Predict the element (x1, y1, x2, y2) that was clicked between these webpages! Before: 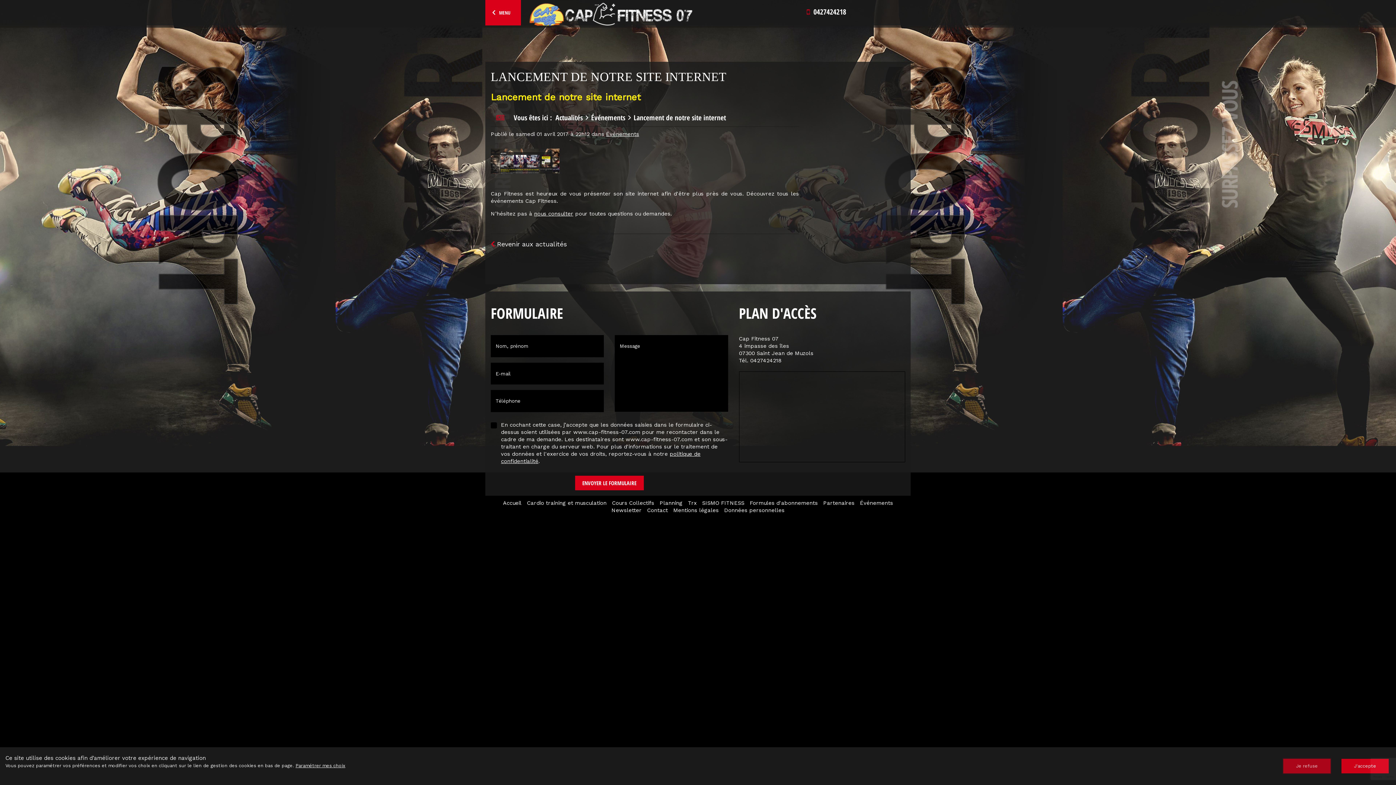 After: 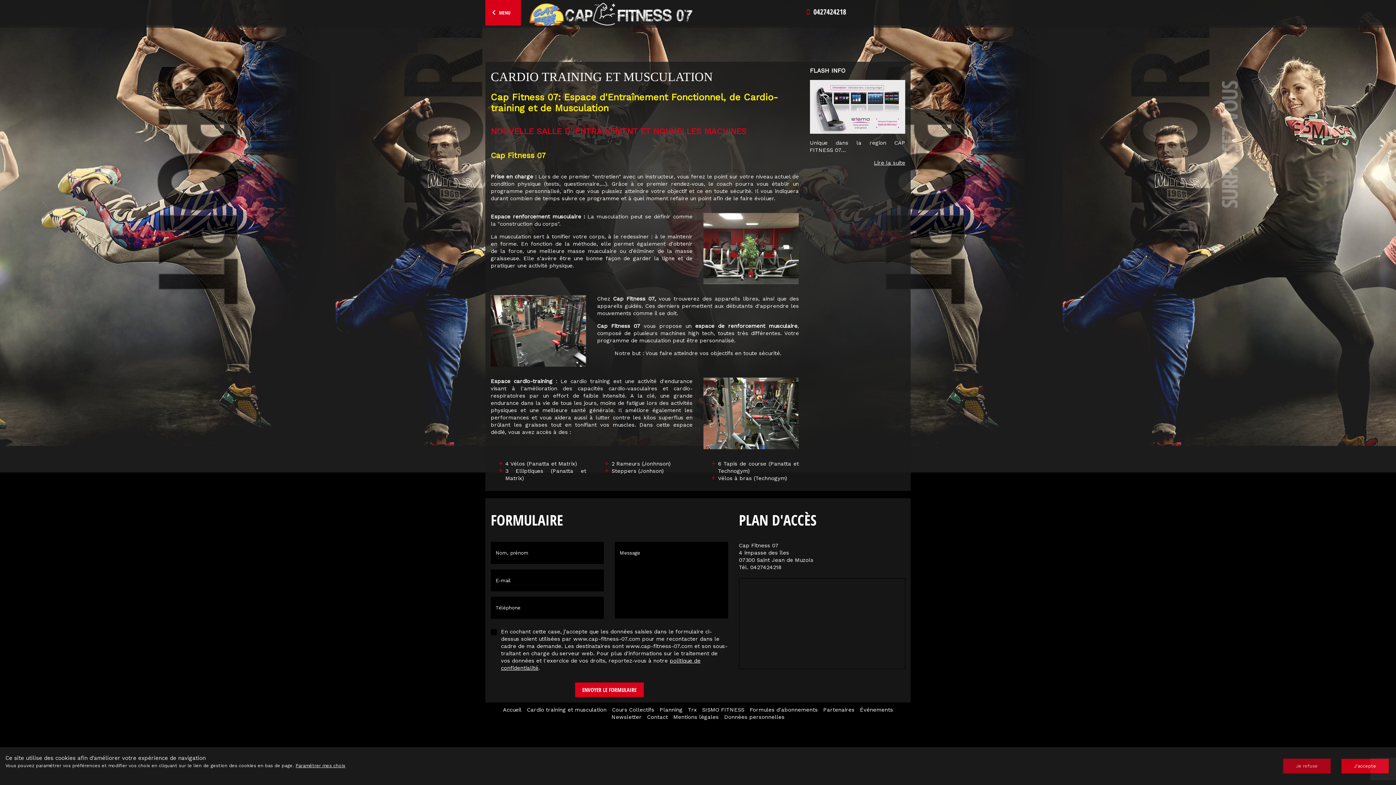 Action: bbox: (525, 496, 608, 510) label: Cardio training et musculation